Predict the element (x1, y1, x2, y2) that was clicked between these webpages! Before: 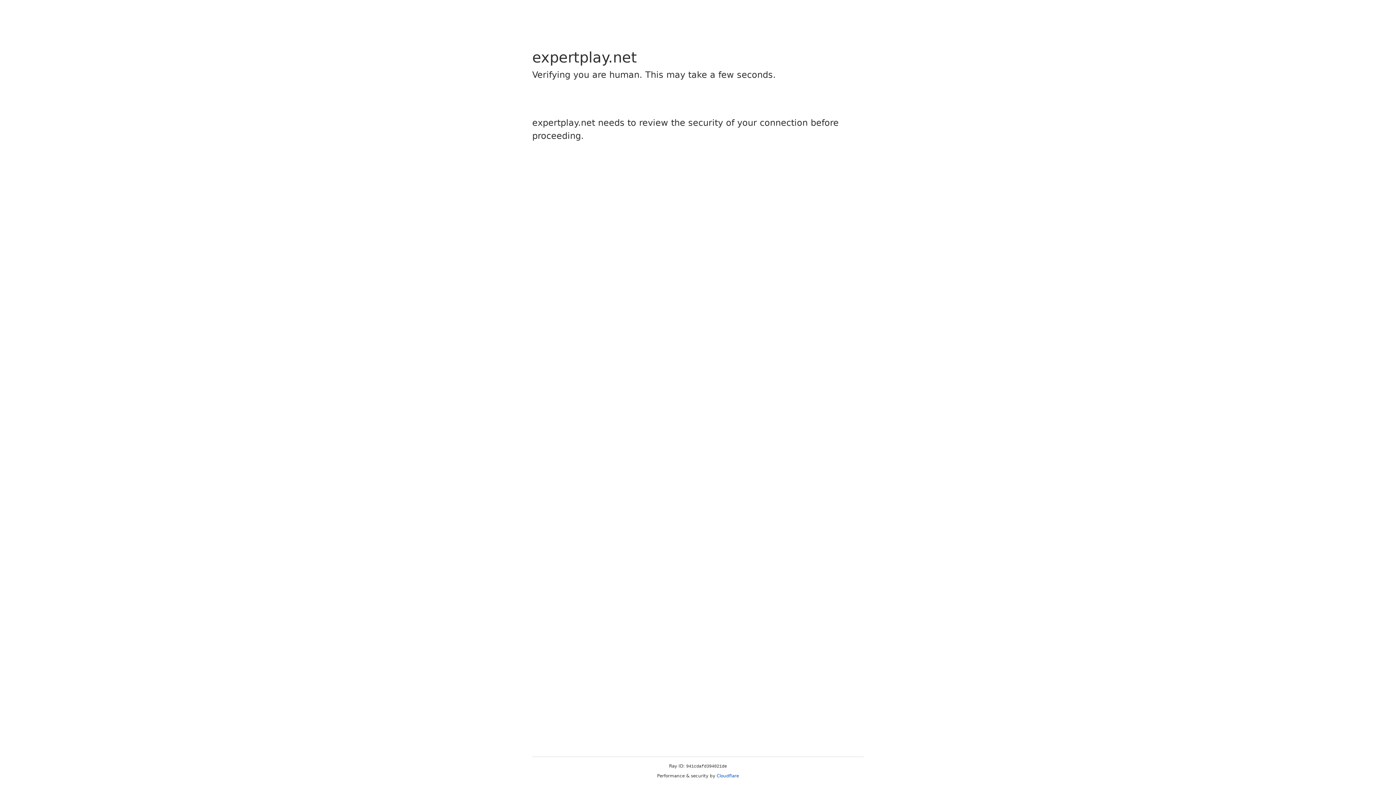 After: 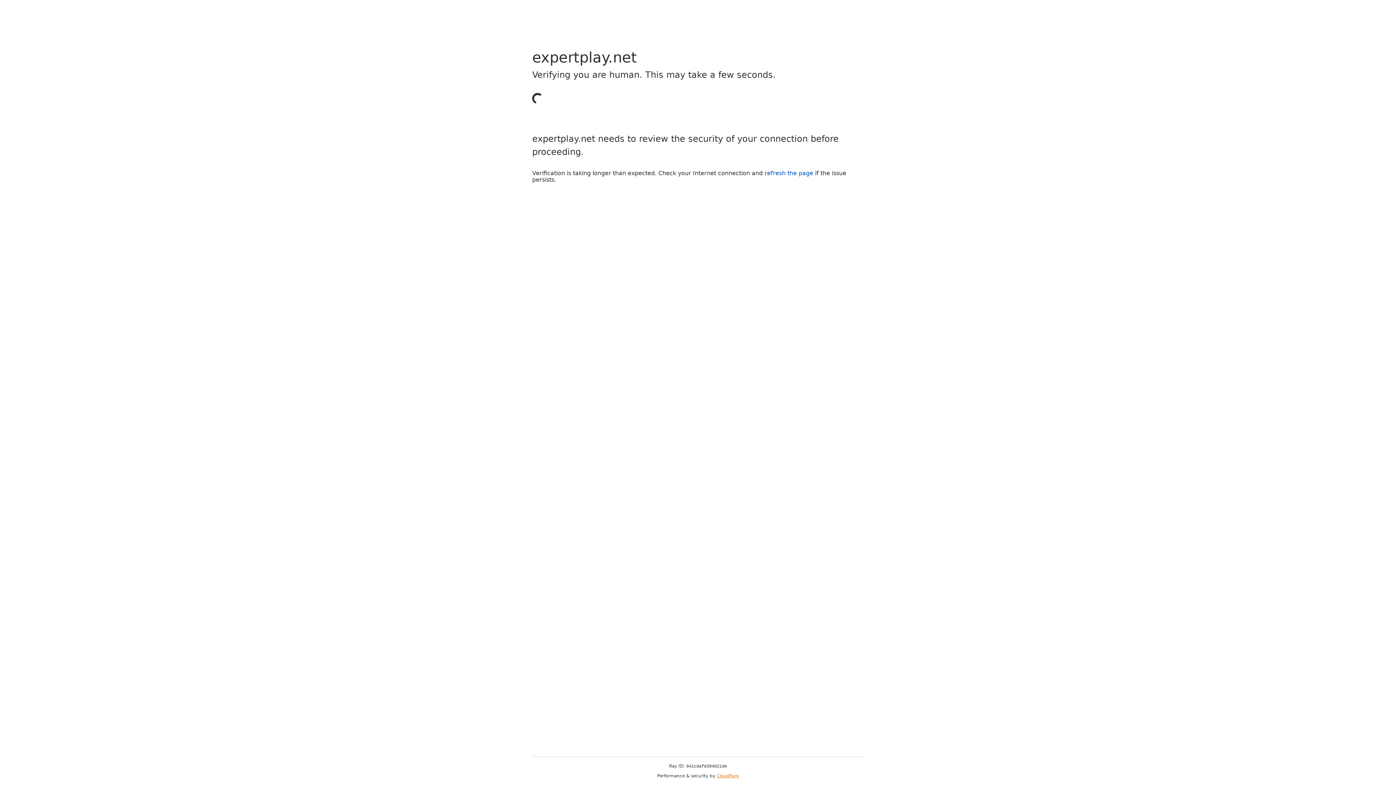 Action: label: Cloudflare bbox: (716, 773, 739, 778)